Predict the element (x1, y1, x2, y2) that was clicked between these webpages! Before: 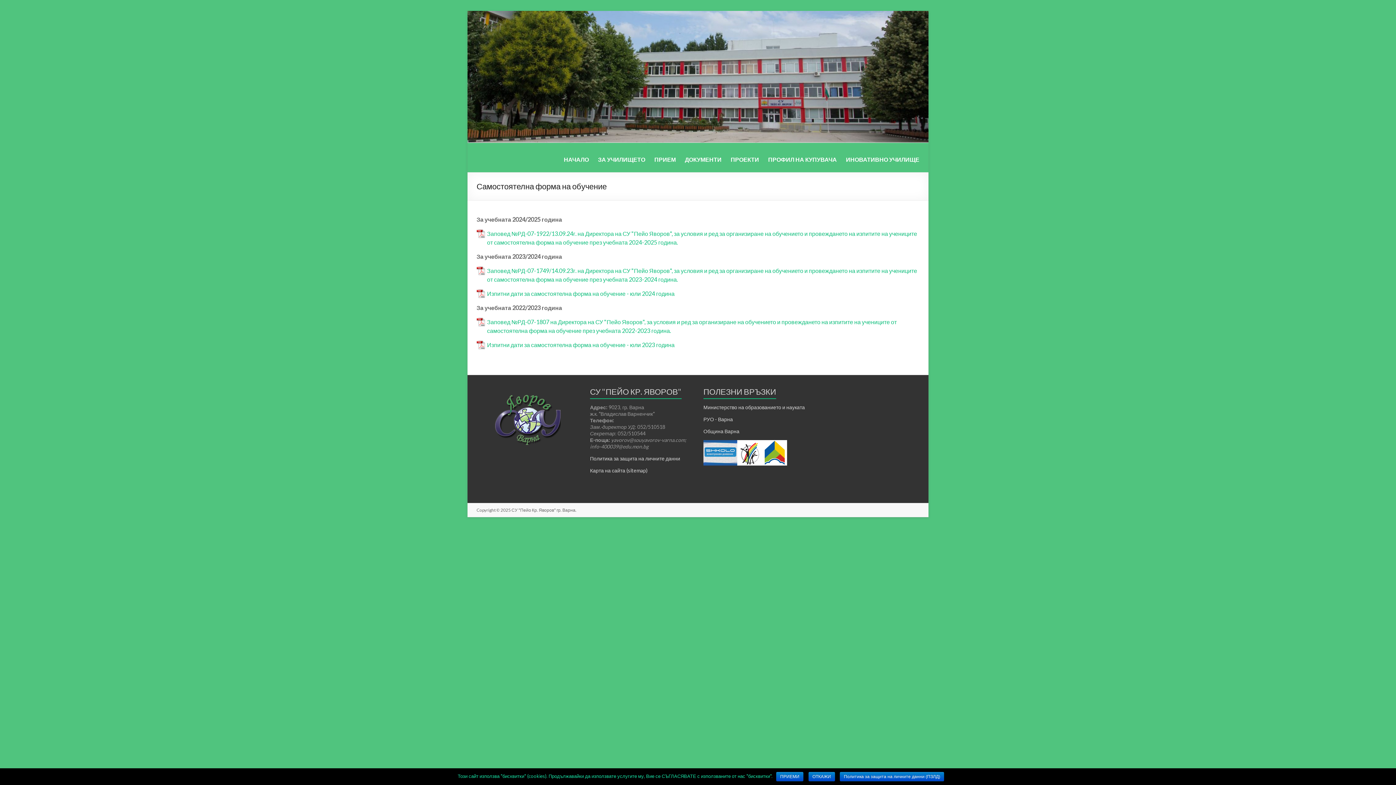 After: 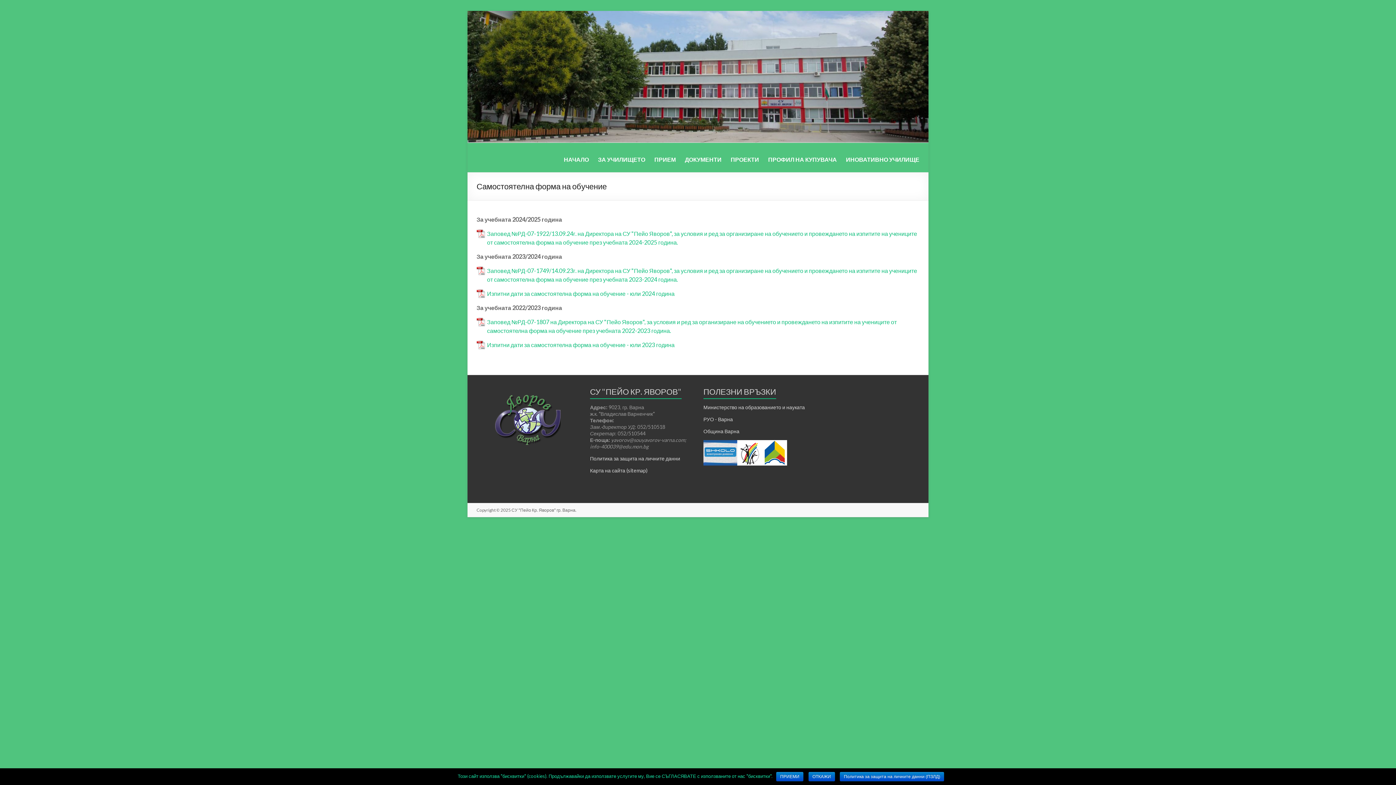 Action: bbox: (476, 317, 919, 335) label: Заповед №РД-07-1807 на Директора на СУ "Пейо Яворов", за условия и ред за организиране на обучението и провеждането на изпитите на учениците от самостоятелна форма на обучение през учебната 2022-2023 година.